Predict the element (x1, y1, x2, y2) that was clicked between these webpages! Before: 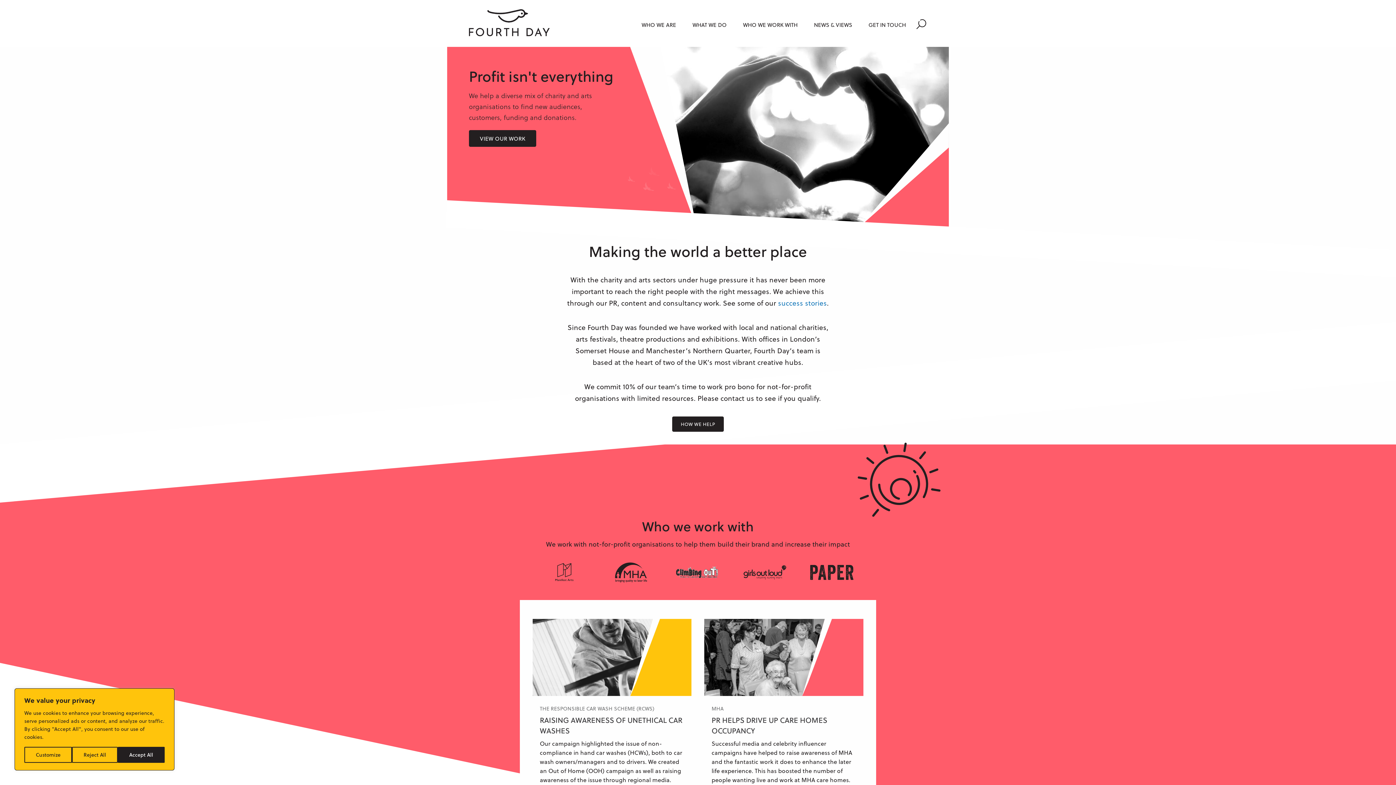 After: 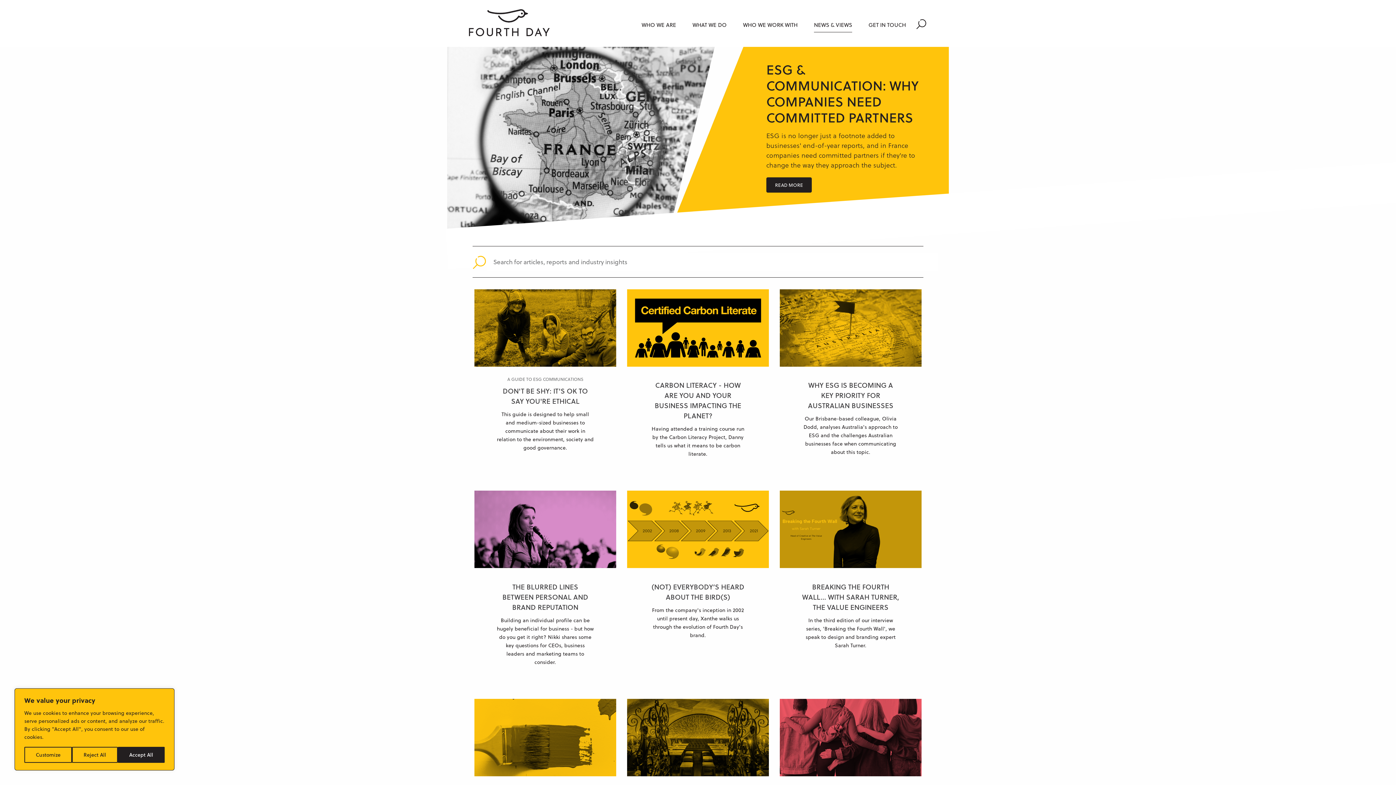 Action: label: NEWS & VIEWS bbox: (814, 20, 852, 28)